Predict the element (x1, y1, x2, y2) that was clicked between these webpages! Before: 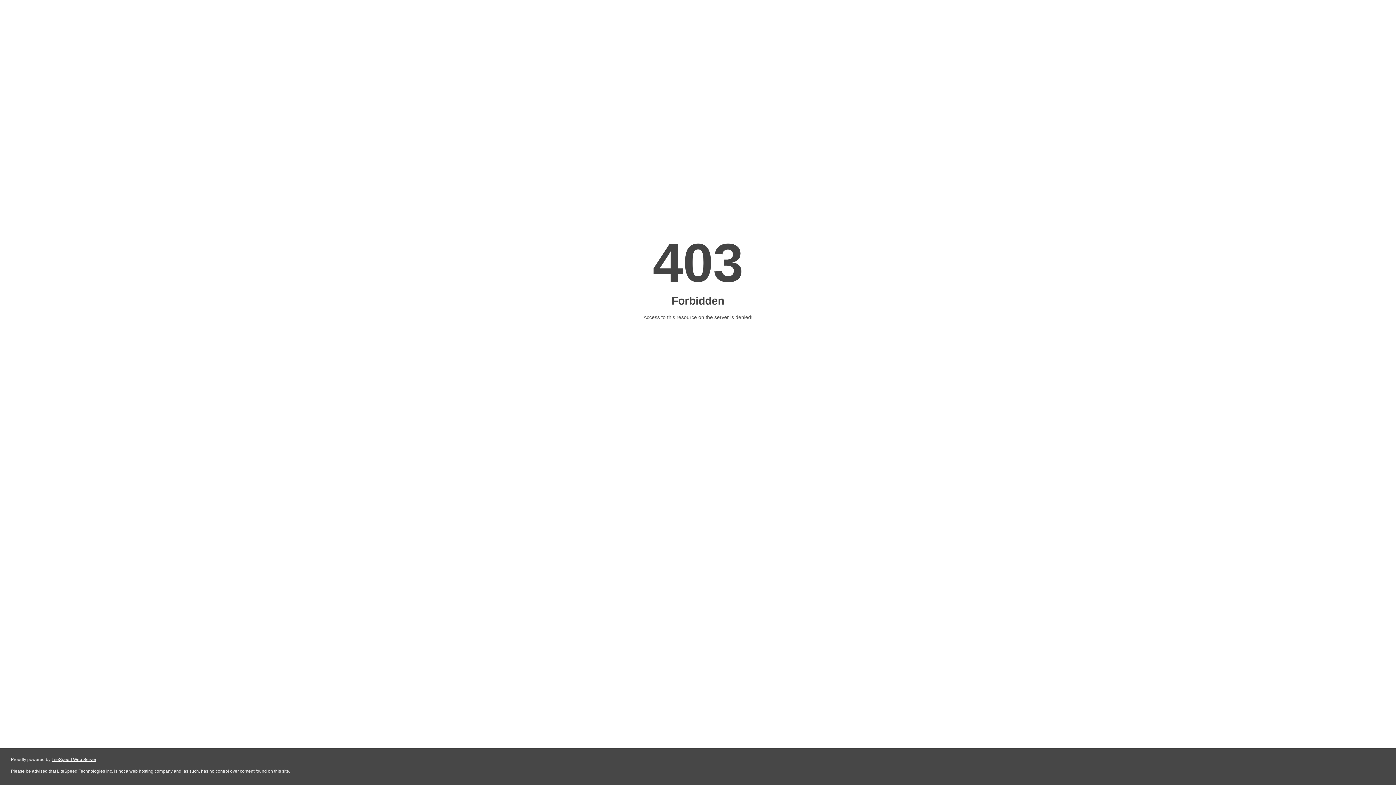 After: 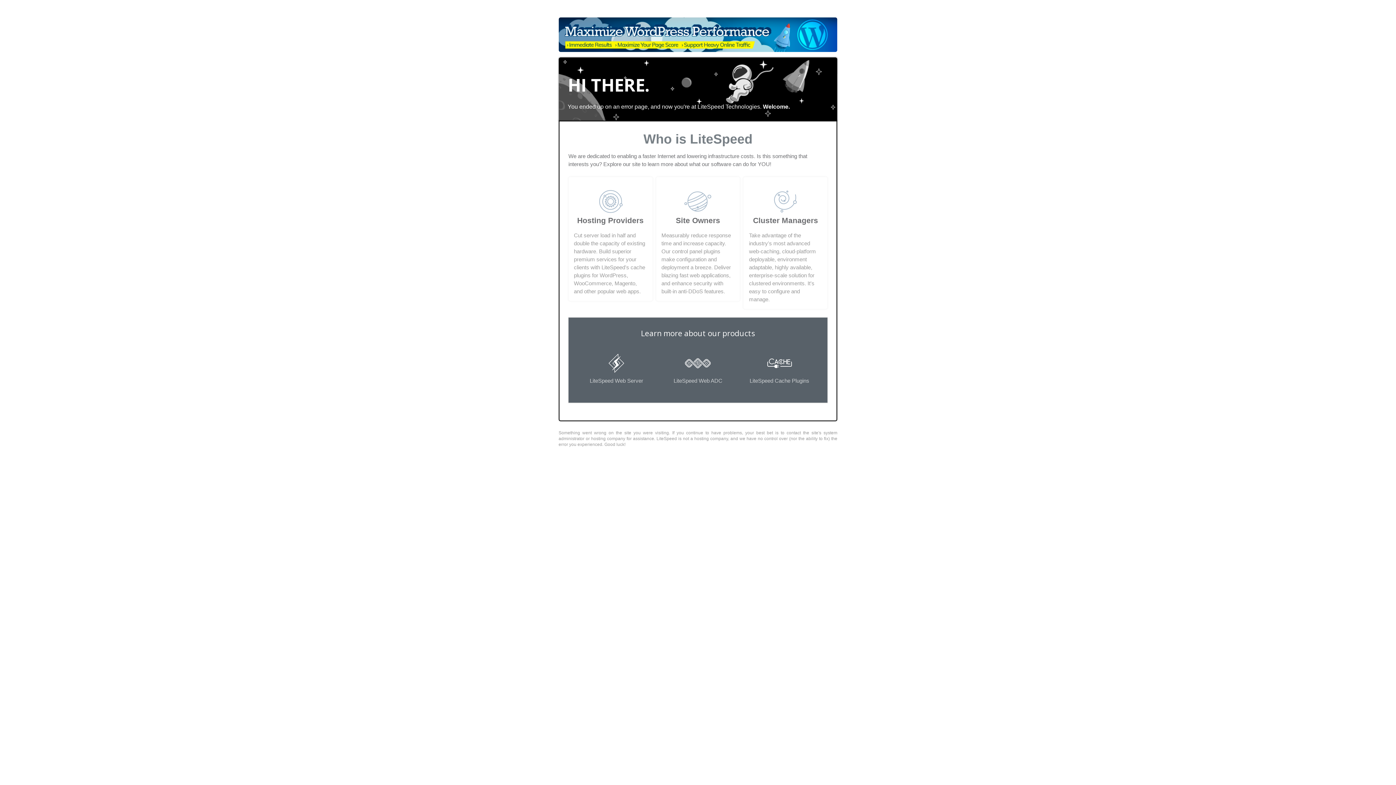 Action: bbox: (51, 757, 96, 762) label: LiteSpeed Web Server